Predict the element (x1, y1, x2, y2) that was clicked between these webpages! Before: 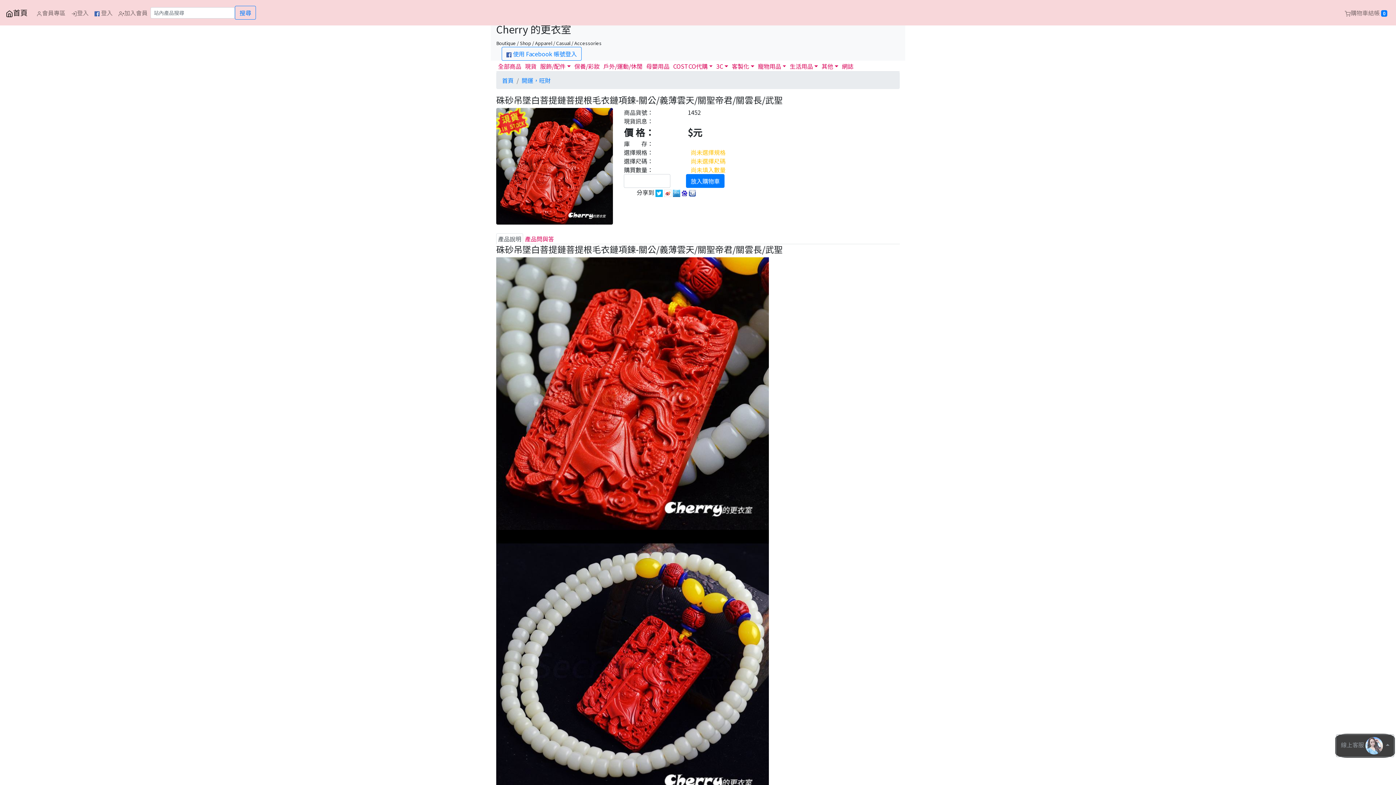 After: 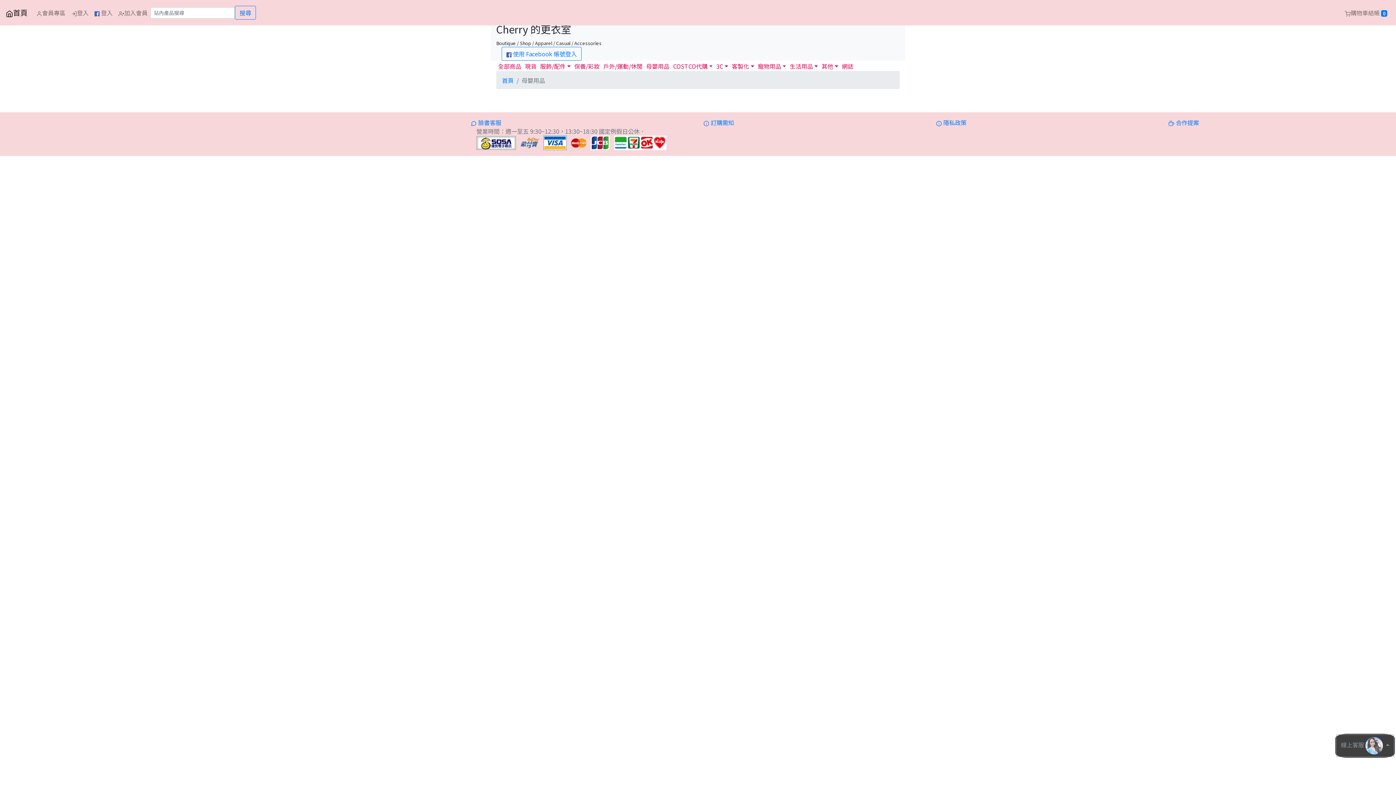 Action: bbox: (644, 60, 671, 71) label: 母嬰用品